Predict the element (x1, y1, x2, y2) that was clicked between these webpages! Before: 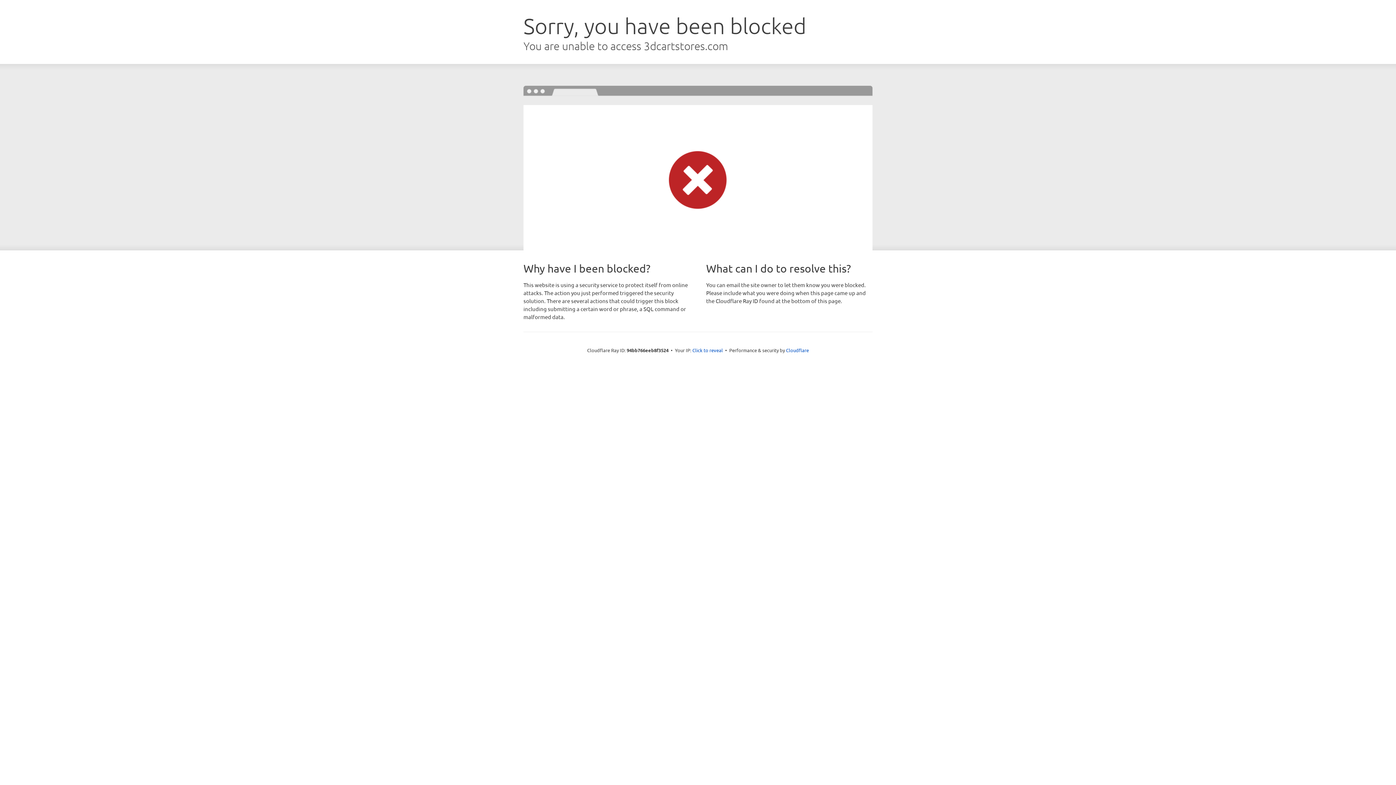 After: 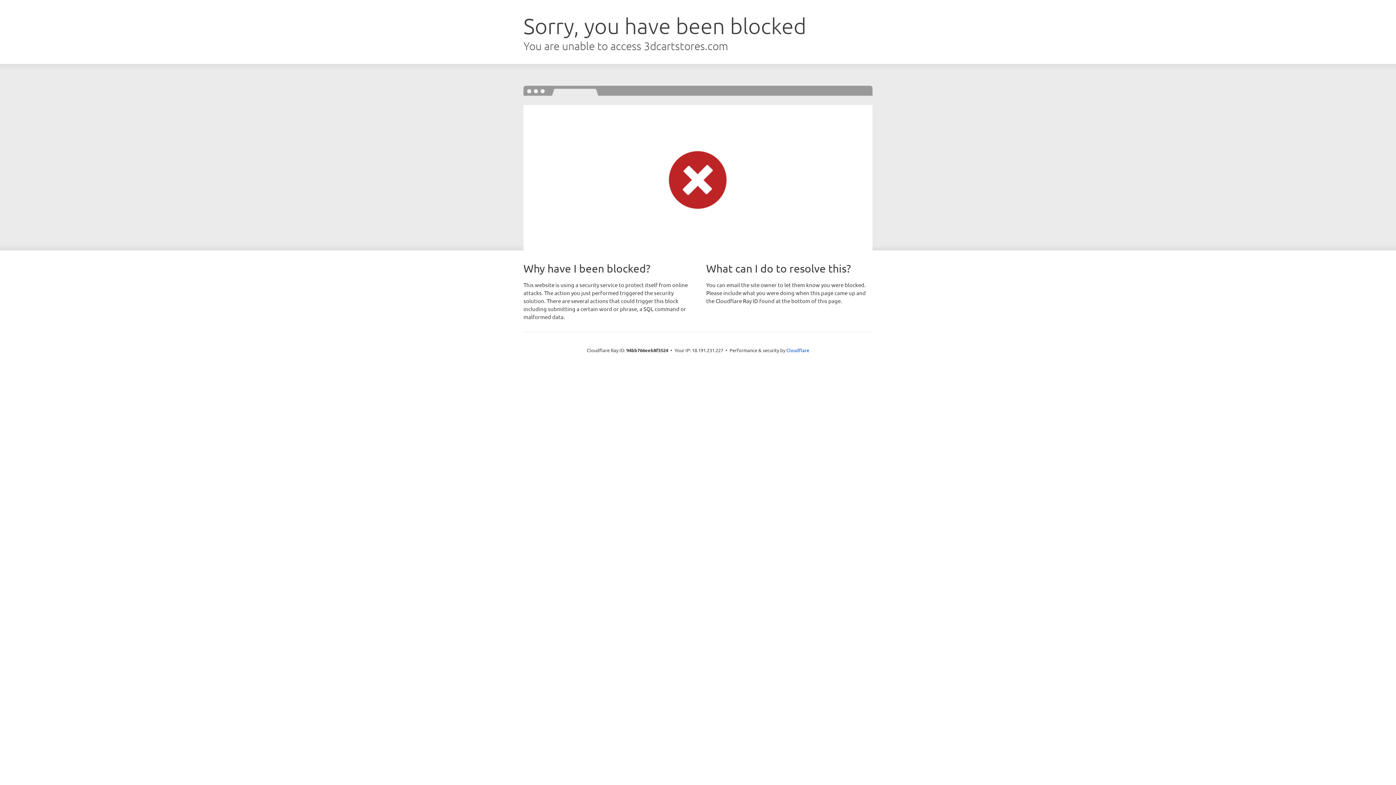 Action: bbox: (692, 346, 723, 353) label: Click to reveal